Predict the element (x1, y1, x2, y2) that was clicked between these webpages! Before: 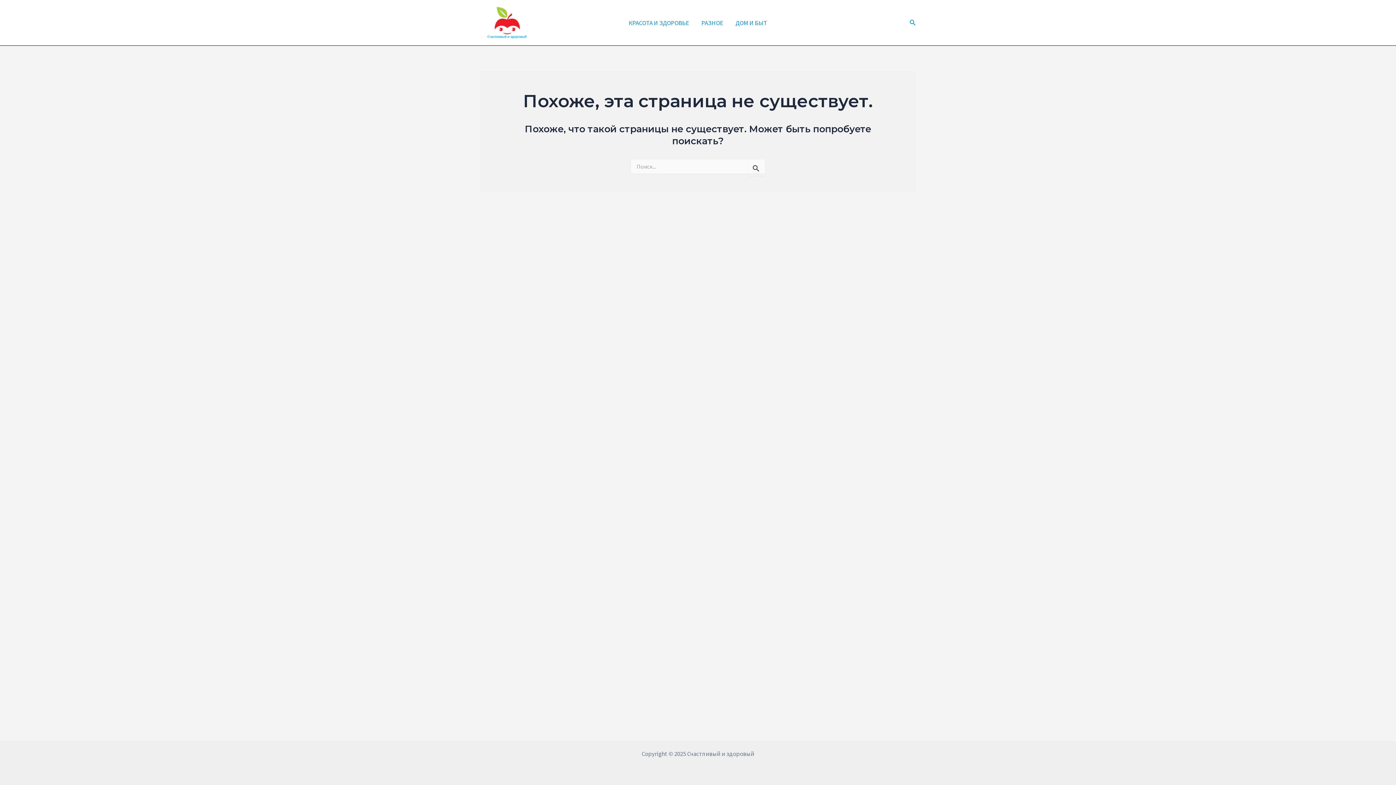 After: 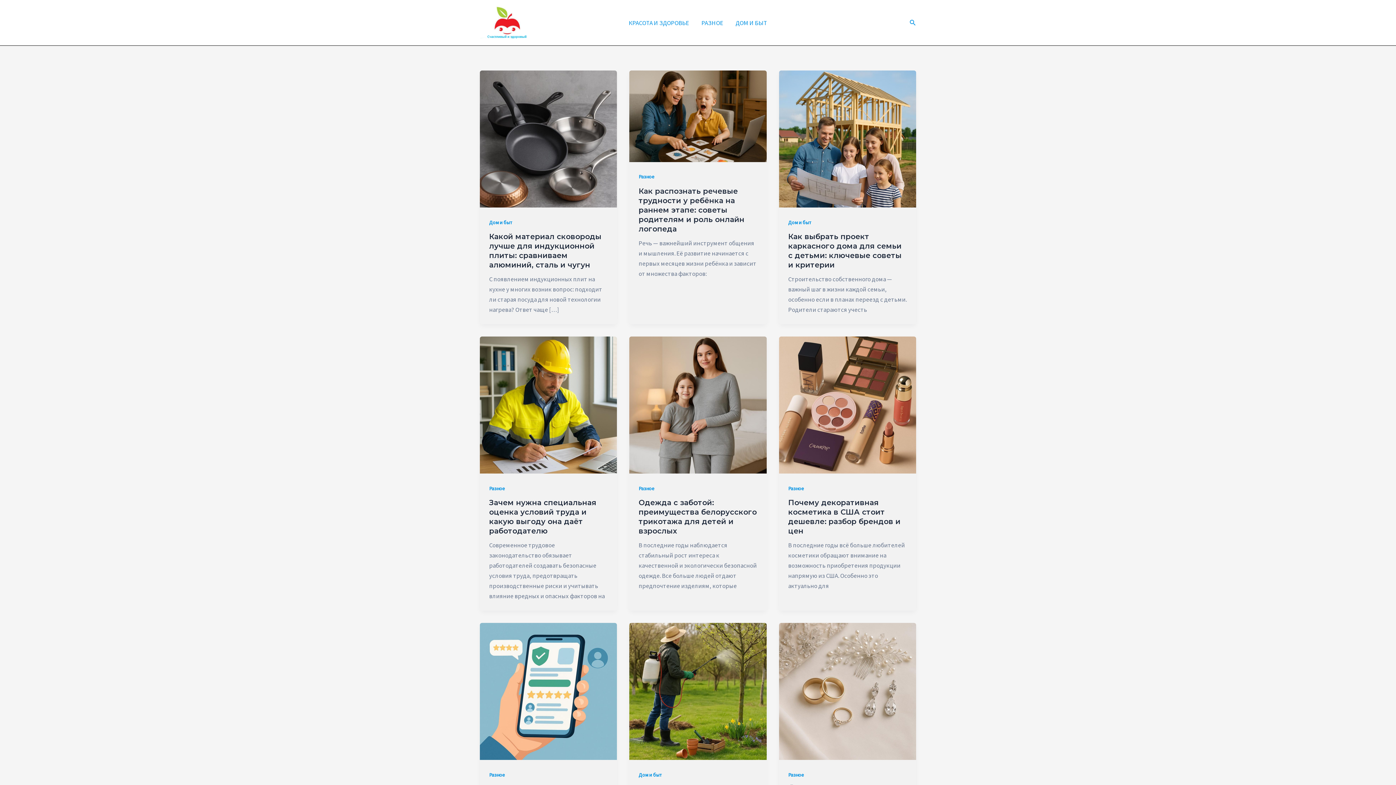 Action: bbox: (480, 18, 534, 26)